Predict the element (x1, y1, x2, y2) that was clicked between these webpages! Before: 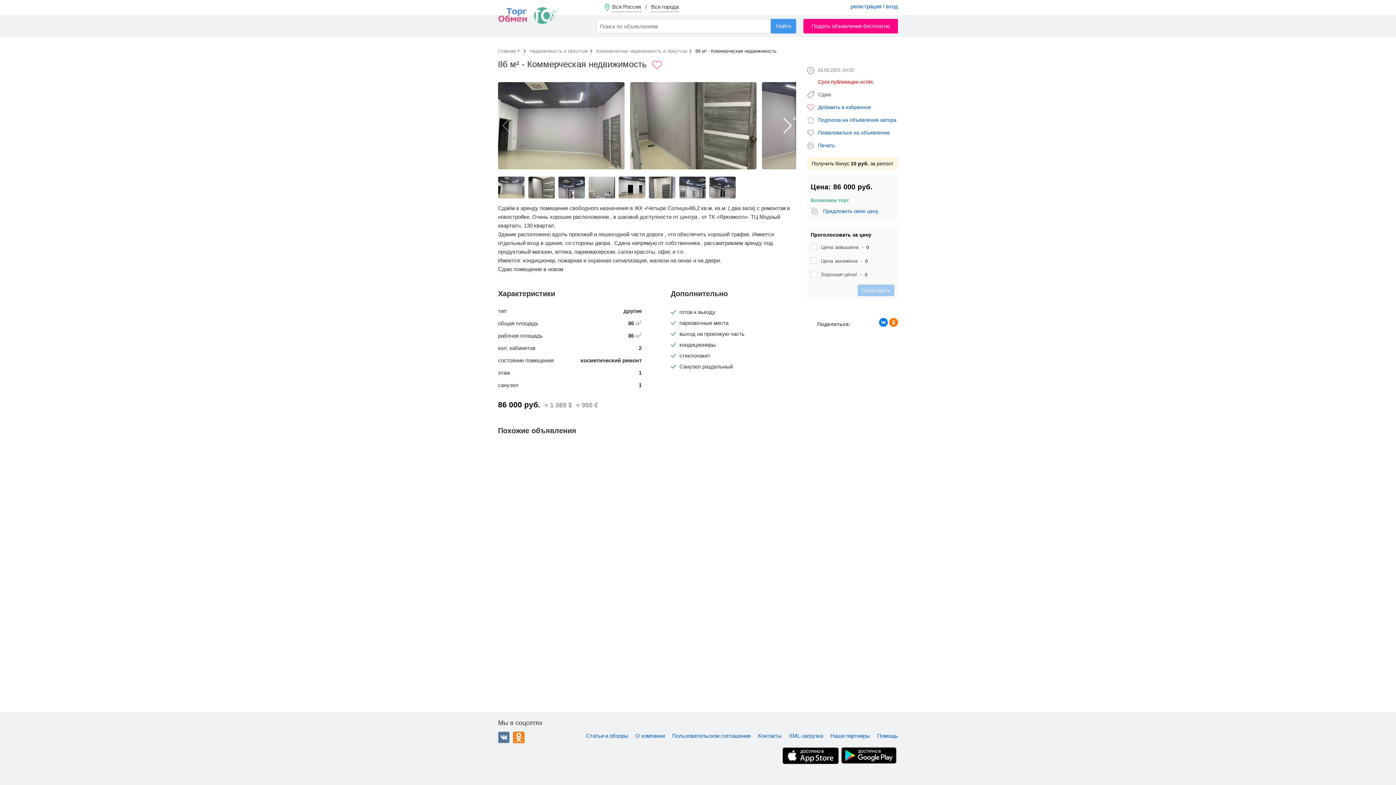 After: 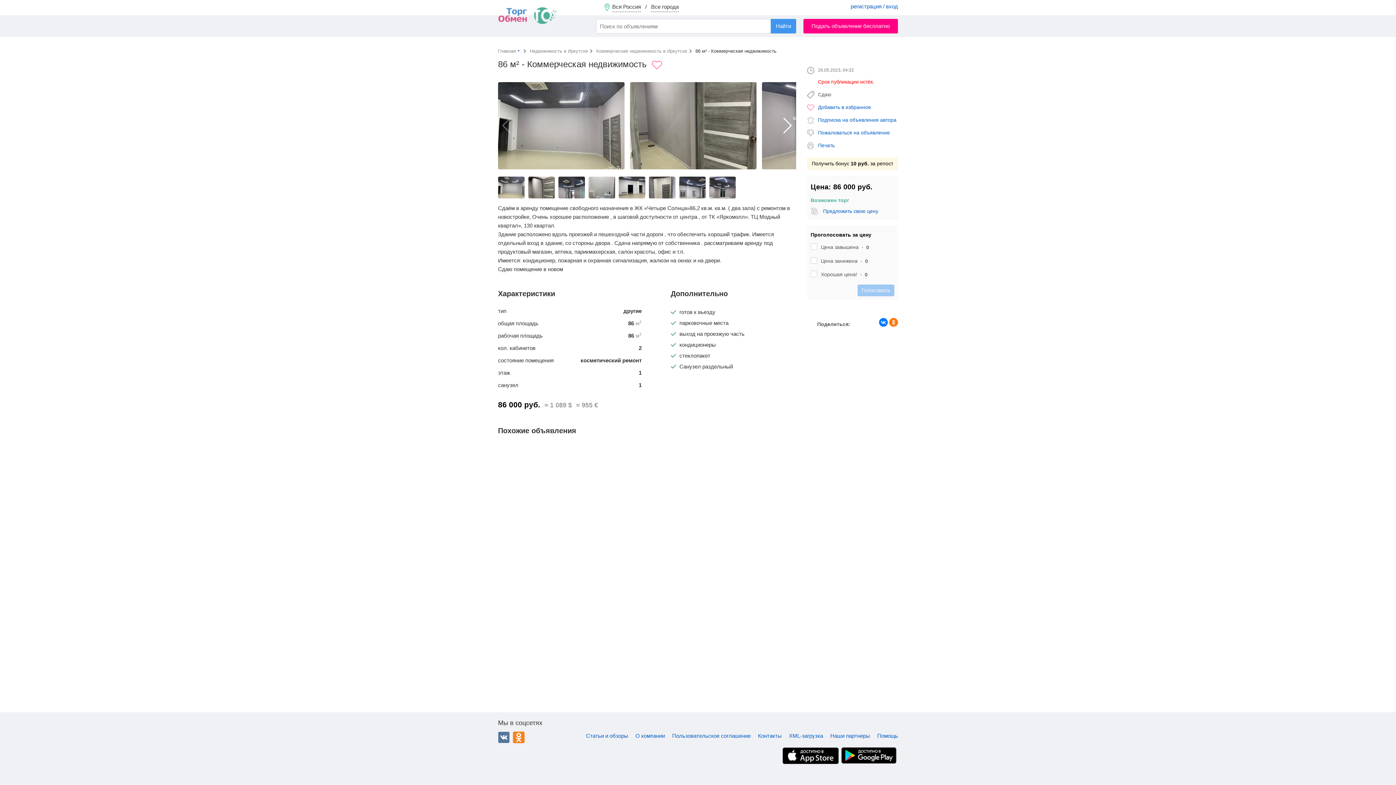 Action: label: Одноклассники bbox: (513, 732, 524, 743)